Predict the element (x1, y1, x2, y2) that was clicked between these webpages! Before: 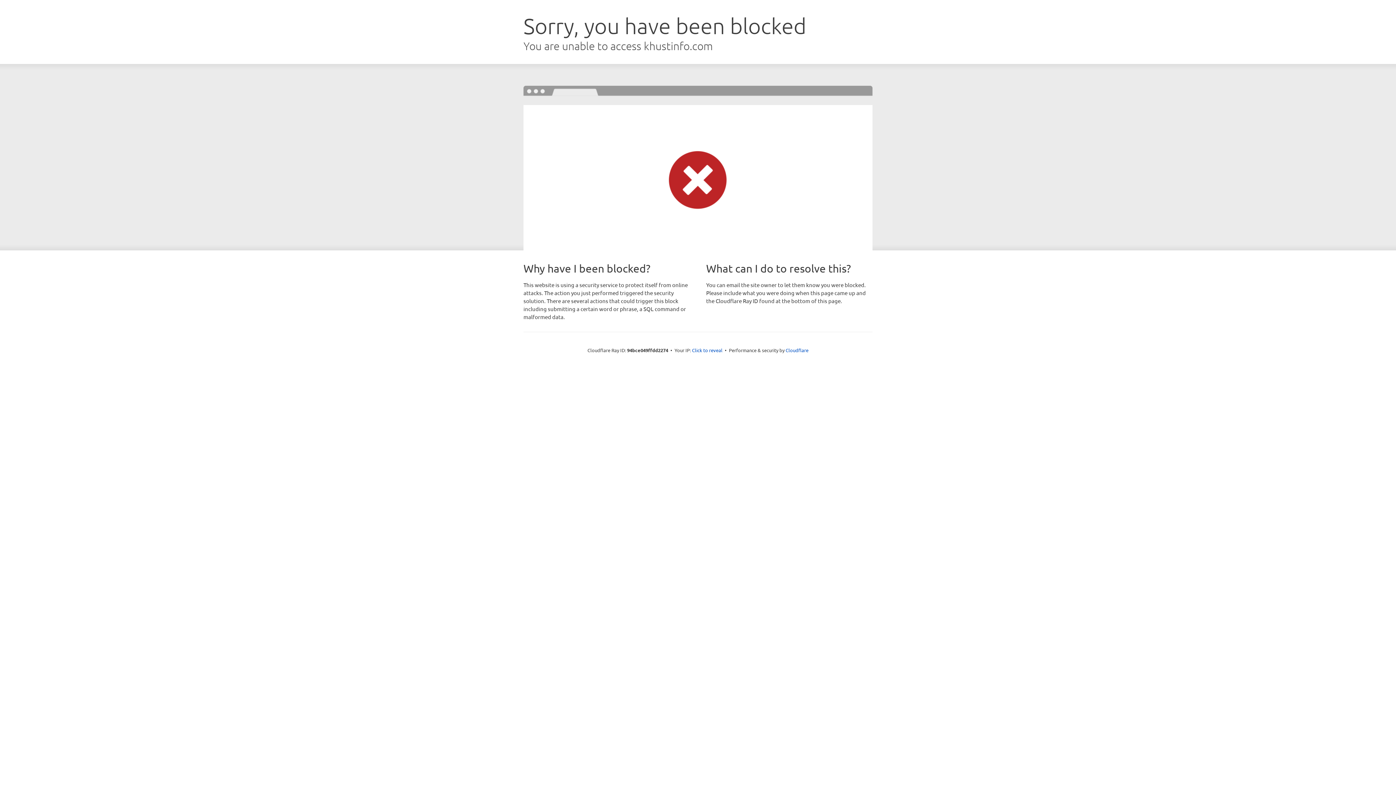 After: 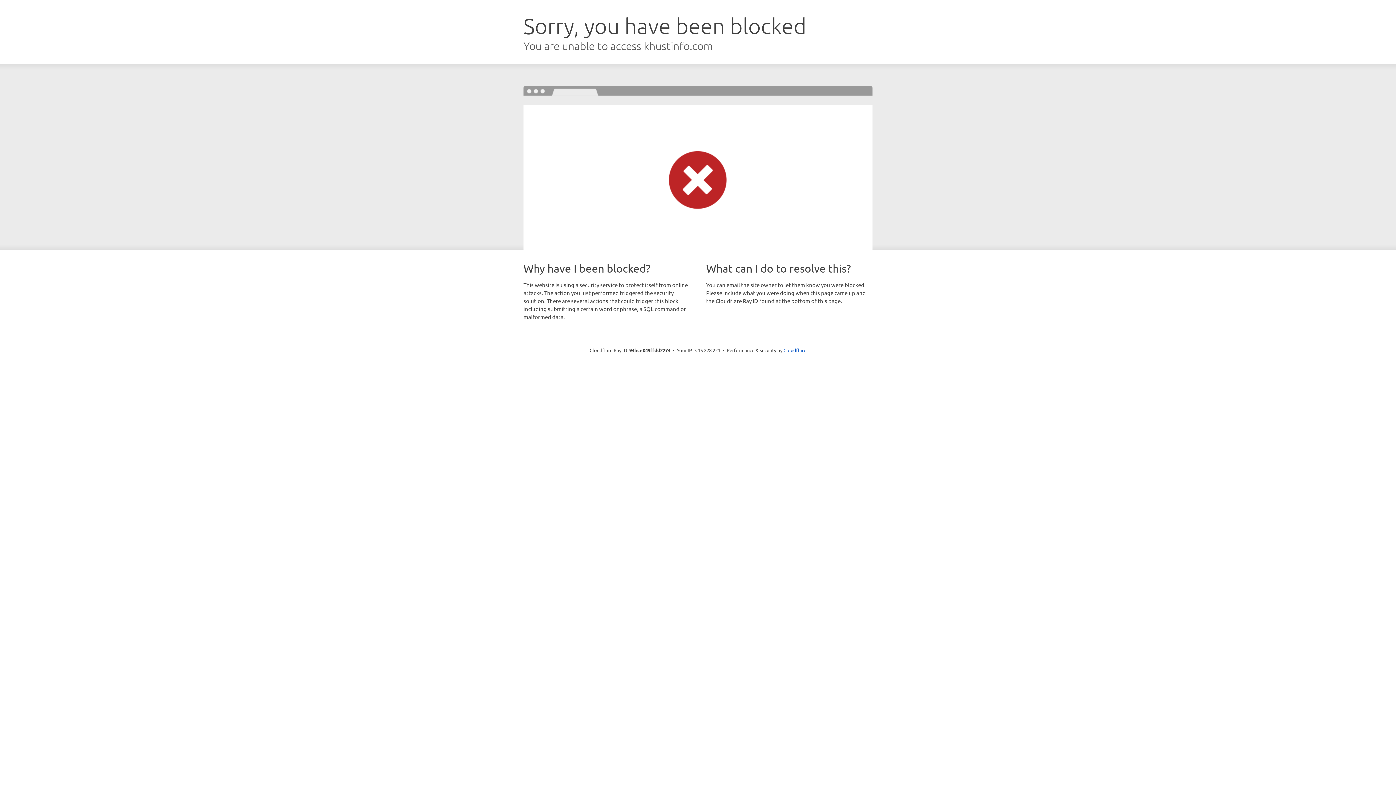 Action: bbox: (692, 346, 722, 353) label: Click to reveal